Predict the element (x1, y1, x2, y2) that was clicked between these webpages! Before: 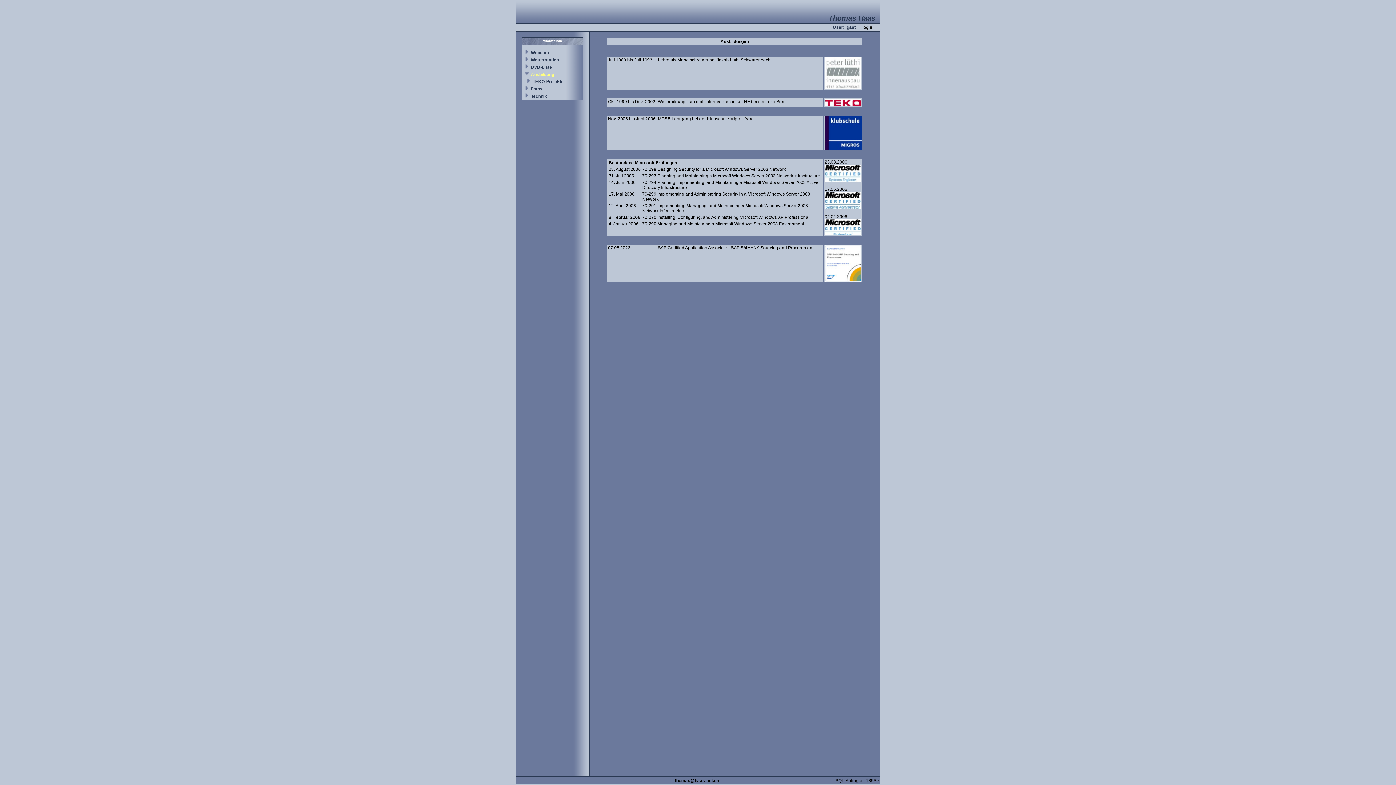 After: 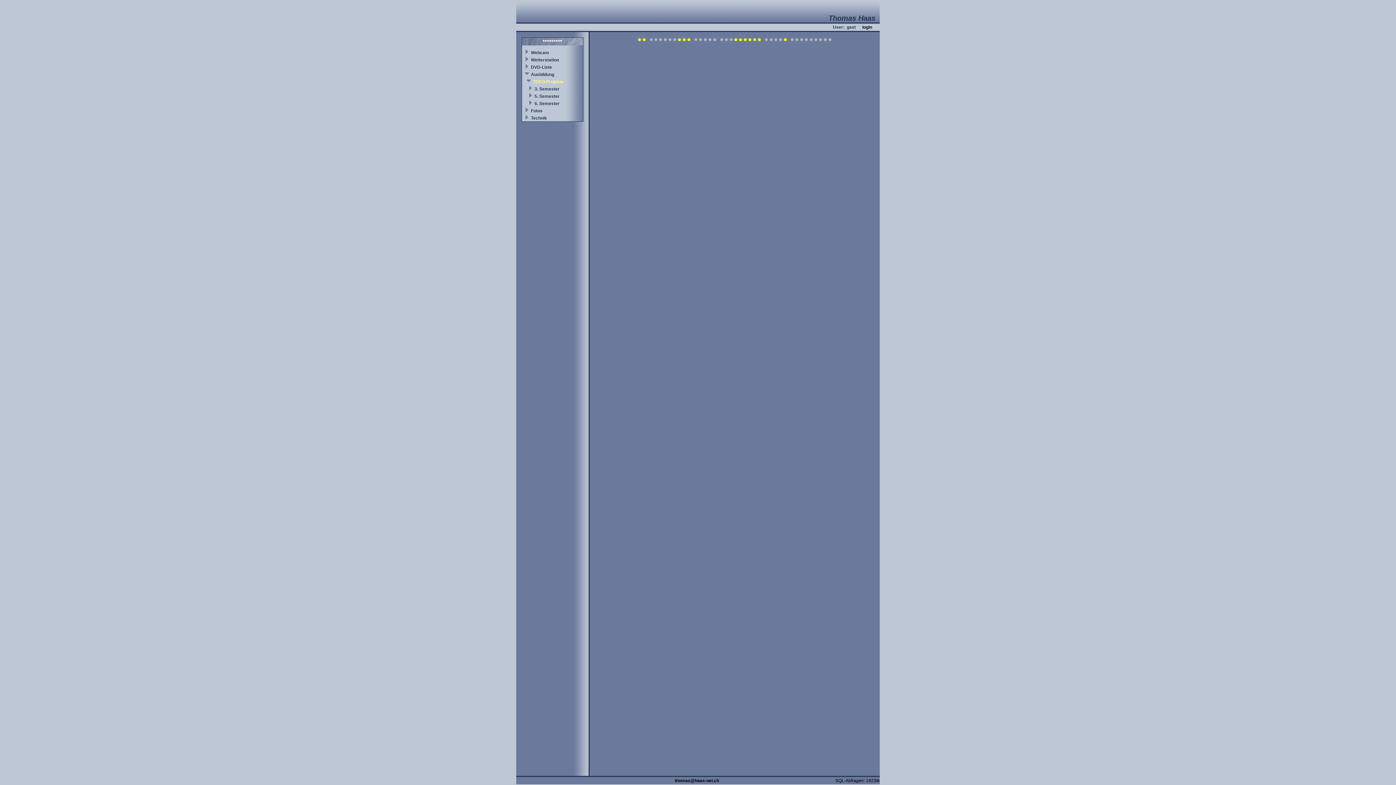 Action: label: TEKO-Projekte bbox: (532, 79, 563, 84)